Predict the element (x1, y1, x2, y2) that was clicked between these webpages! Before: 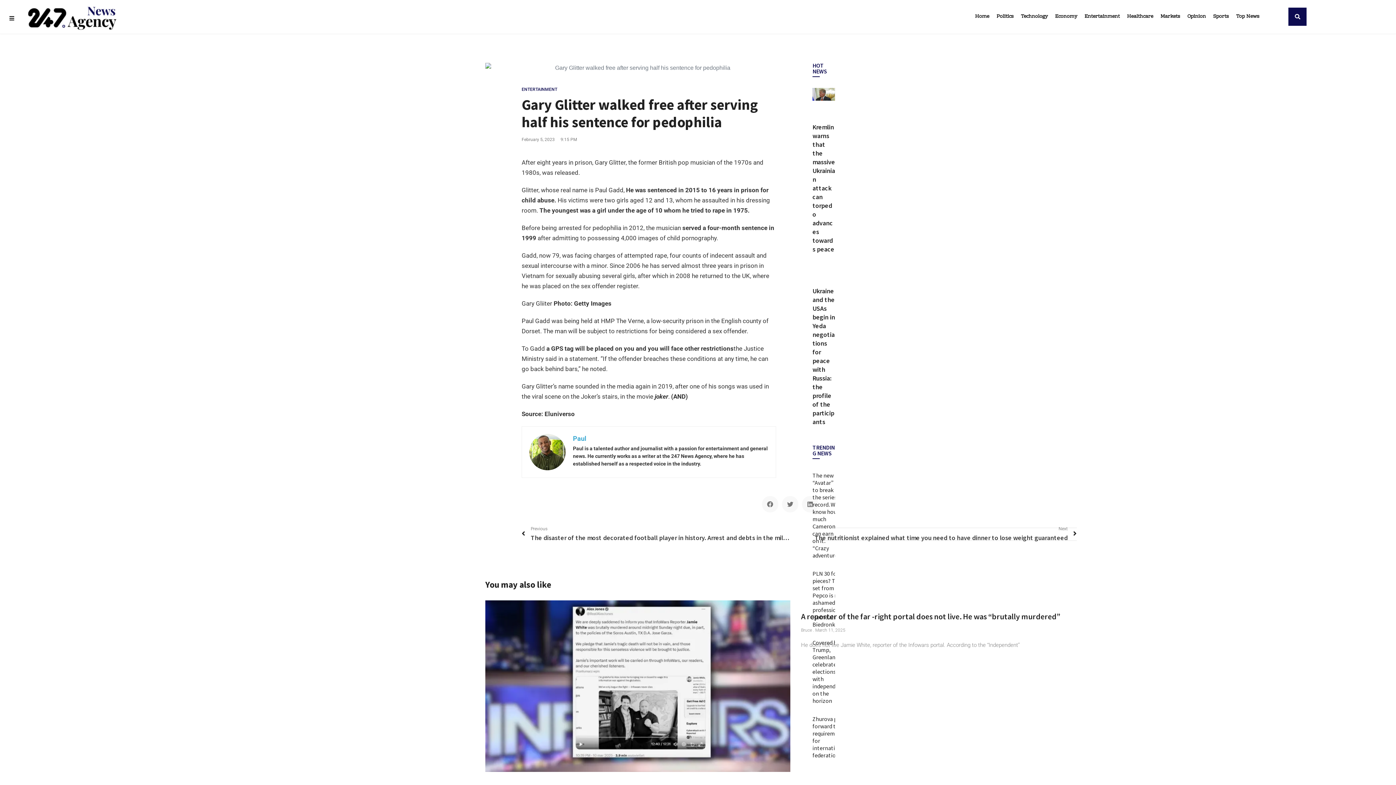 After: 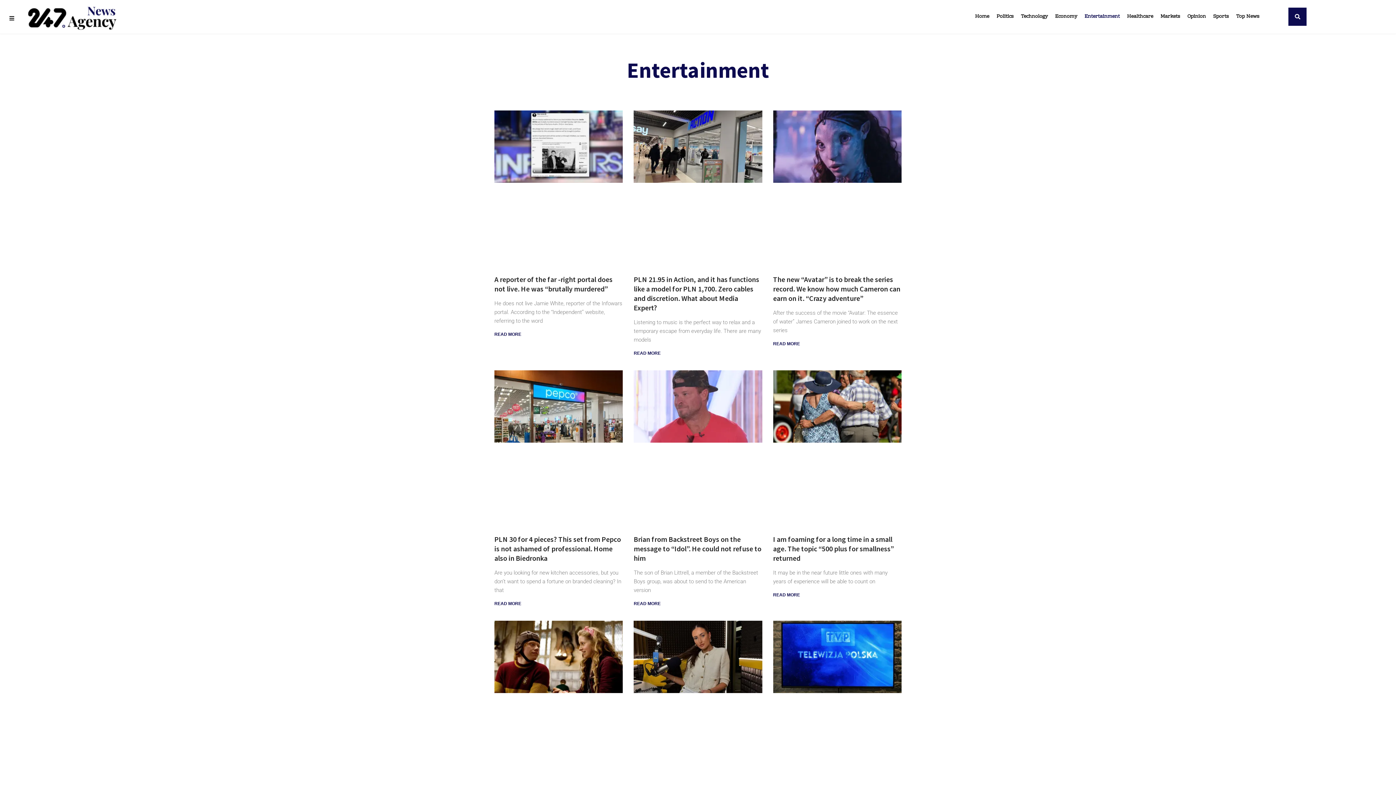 Action: bbox: (1081, 9, 1123, 24) label: Entertainment